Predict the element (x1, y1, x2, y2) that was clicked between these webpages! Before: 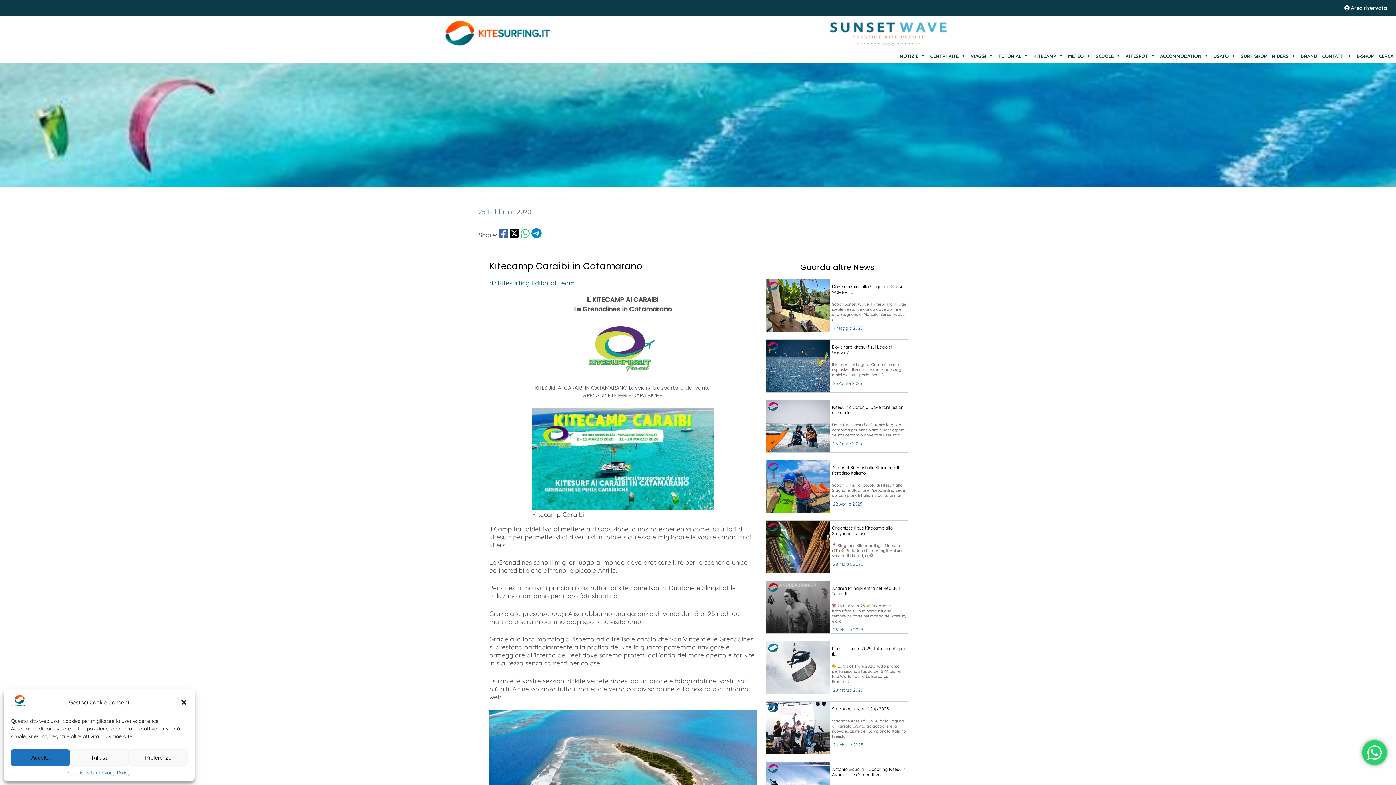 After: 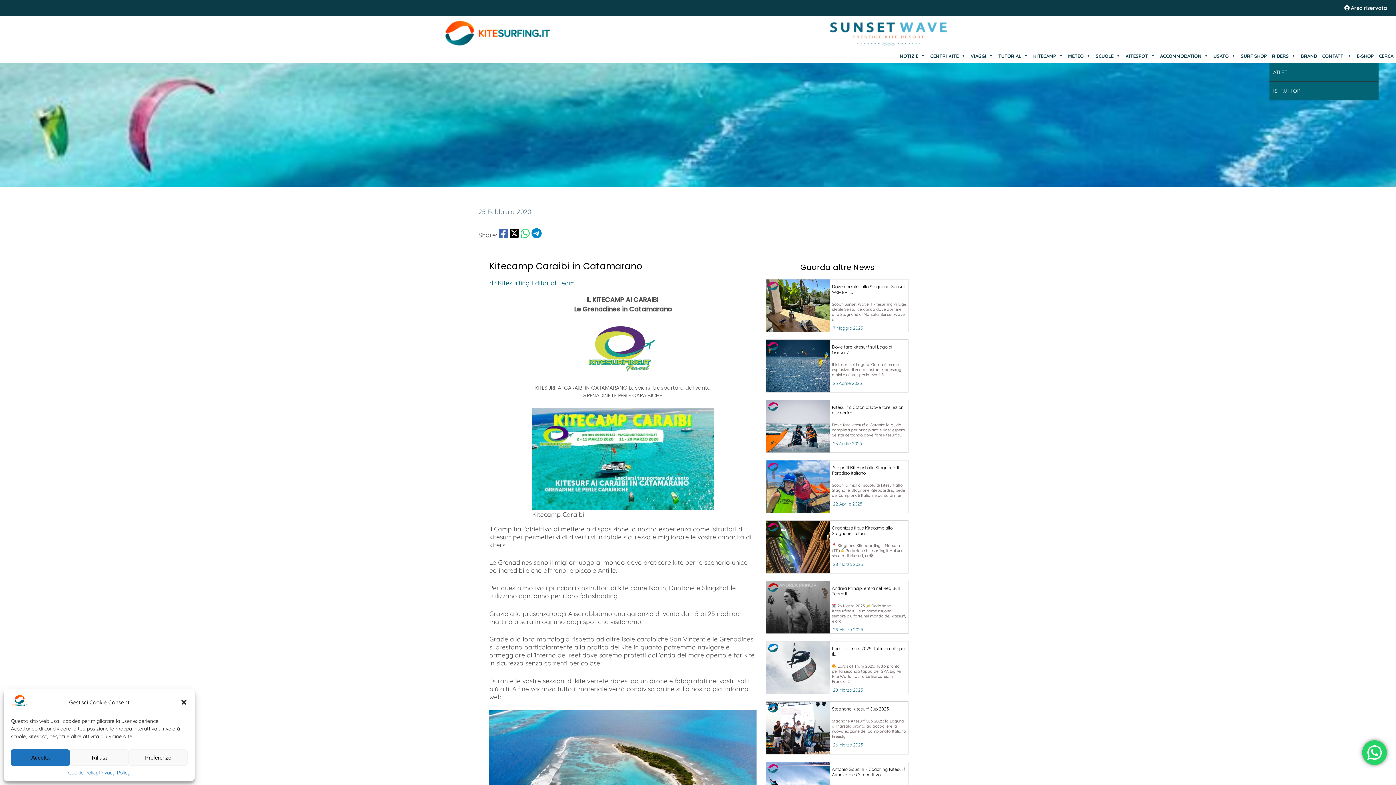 Action: label: RIDERS bbox: (1269, 48, 1298, 63)